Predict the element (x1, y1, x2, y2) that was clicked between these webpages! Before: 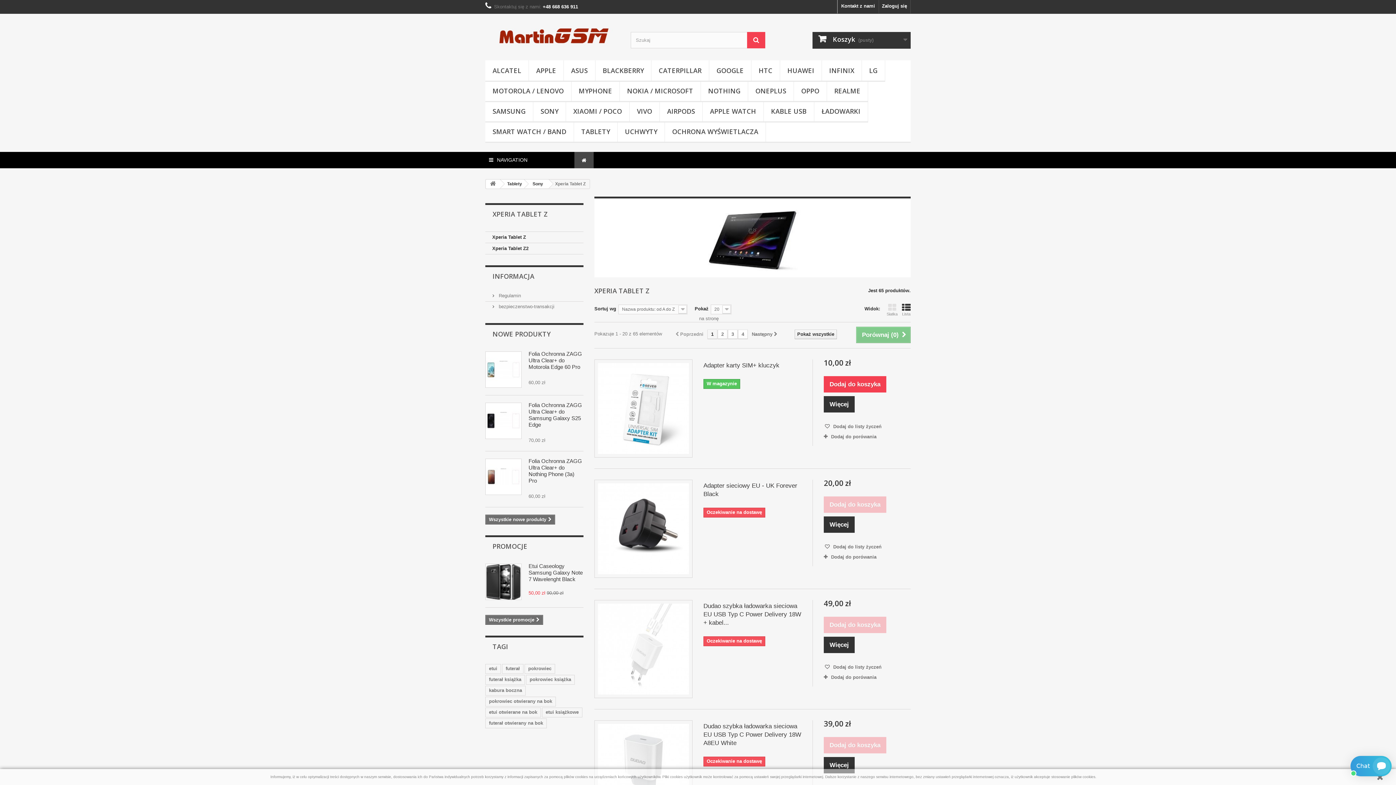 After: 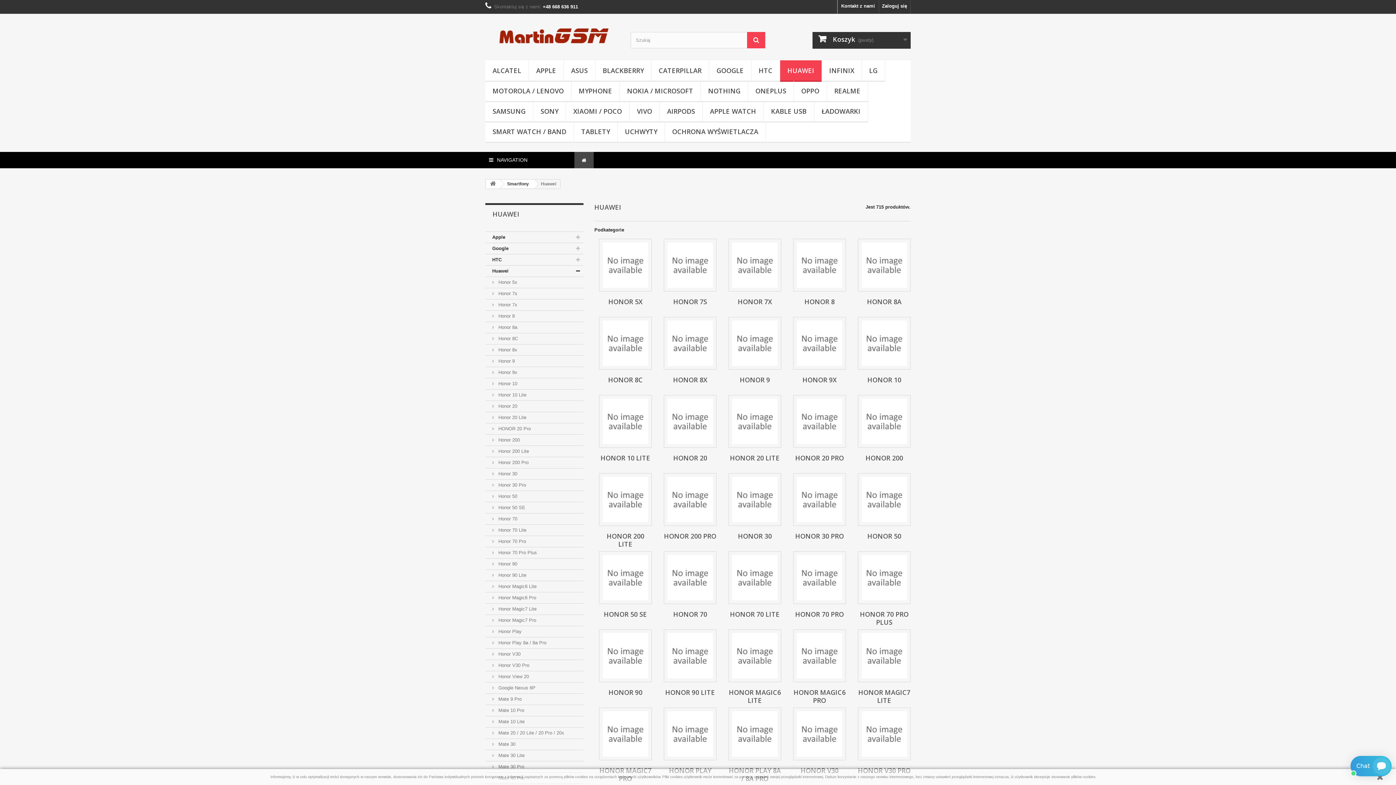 Action: label: HUAWEI bbox: (780, 60, 821, 81)